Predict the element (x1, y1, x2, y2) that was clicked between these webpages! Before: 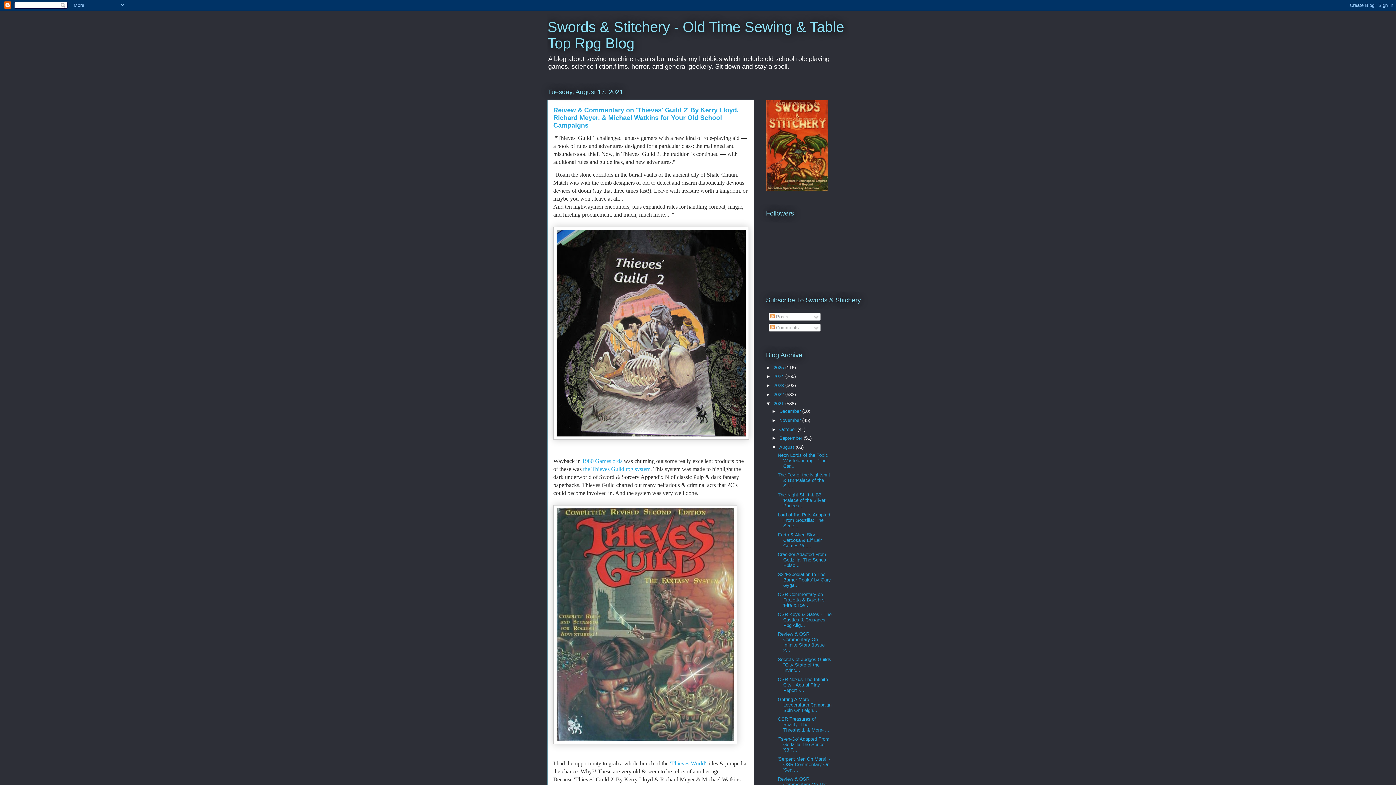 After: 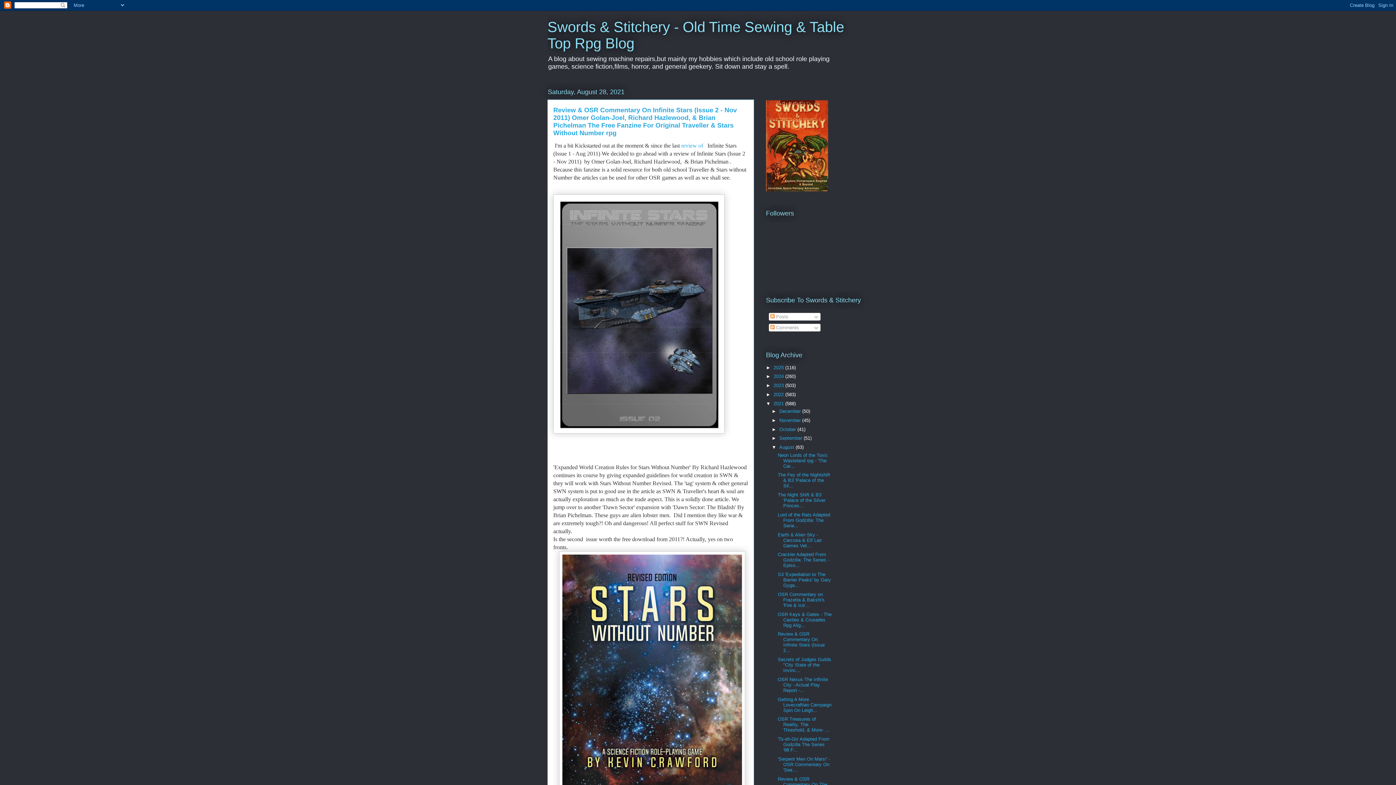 Action: label: Review & OSR Commentary On Infinite Stars (Issue 2... bbox: (777, 631, 824, 653)